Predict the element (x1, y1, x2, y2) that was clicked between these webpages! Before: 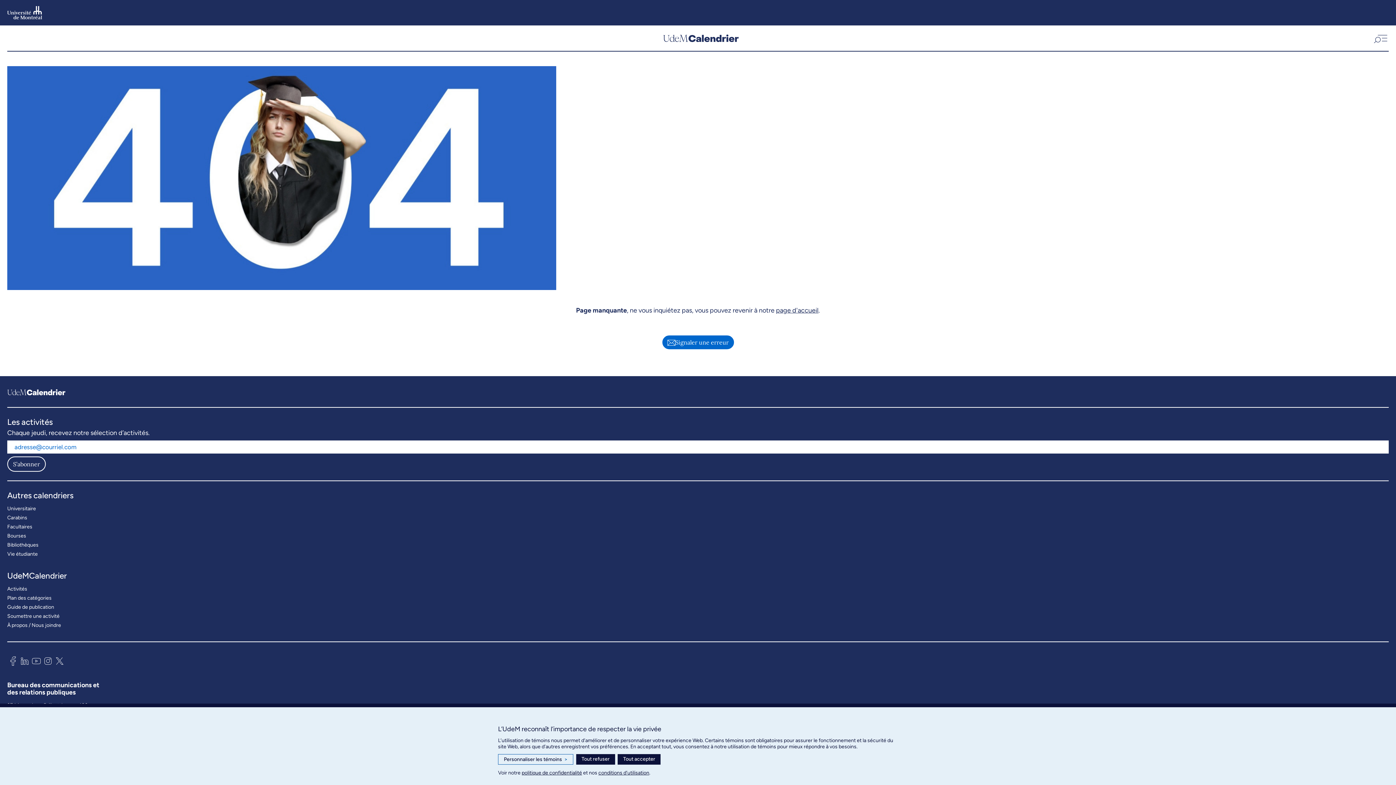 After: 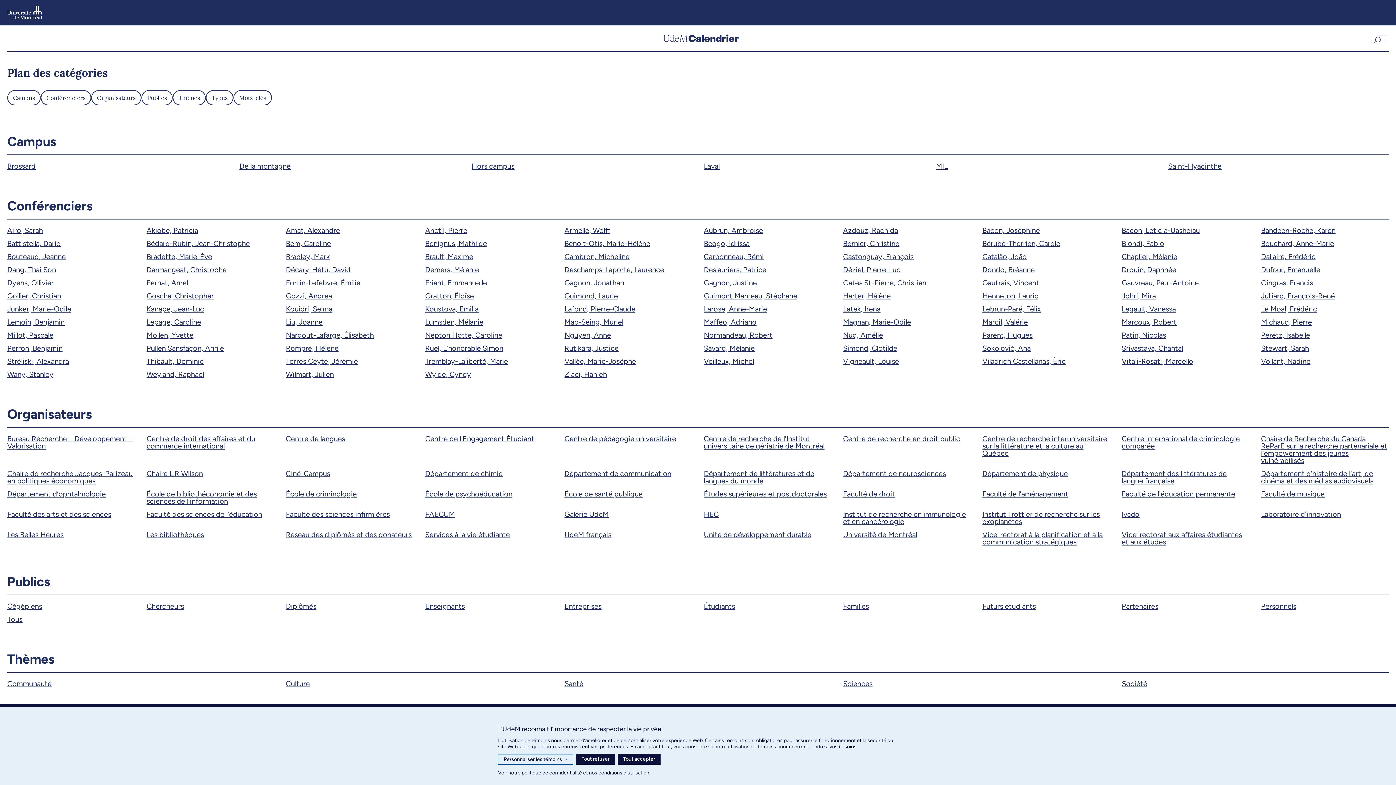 Action: label: Plan des catégories bbox: (7, 593, 51, 602)